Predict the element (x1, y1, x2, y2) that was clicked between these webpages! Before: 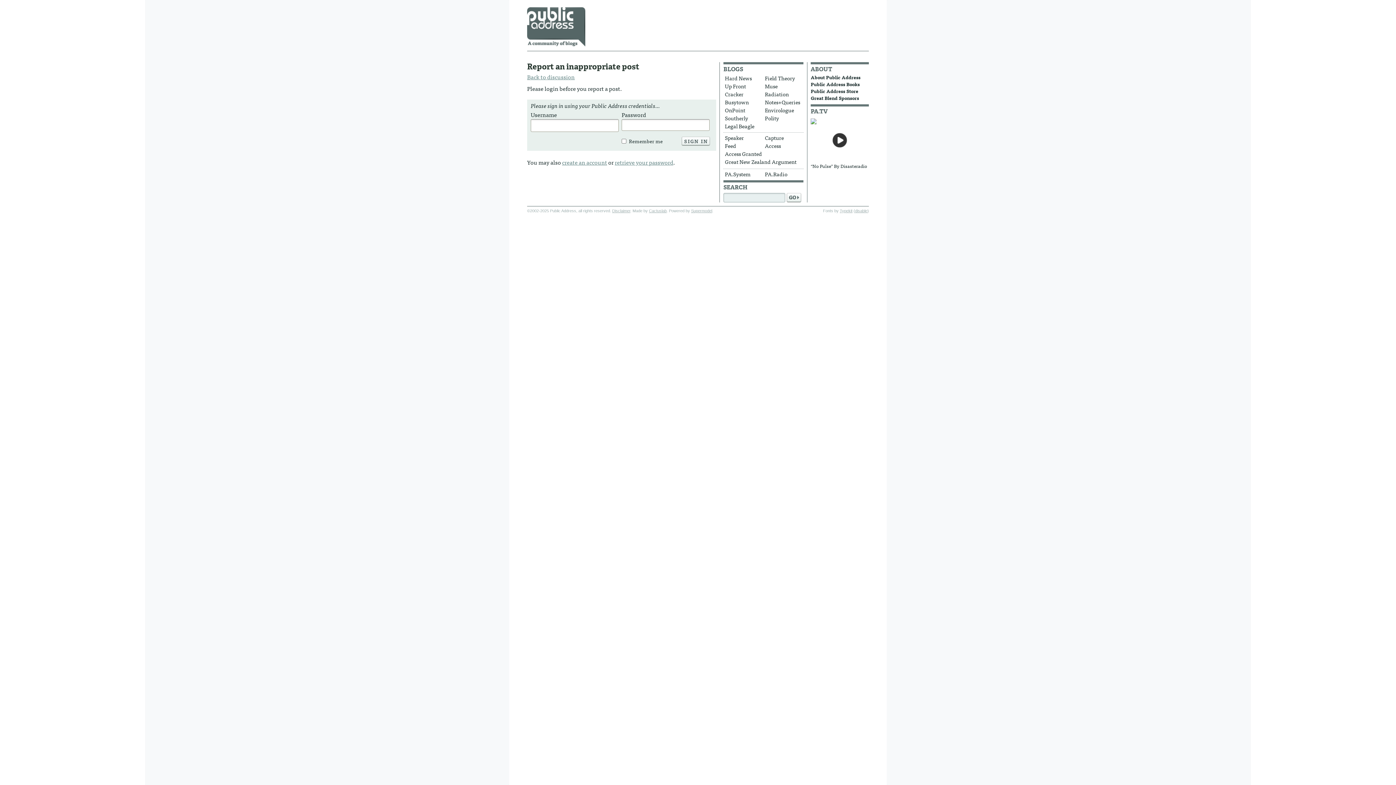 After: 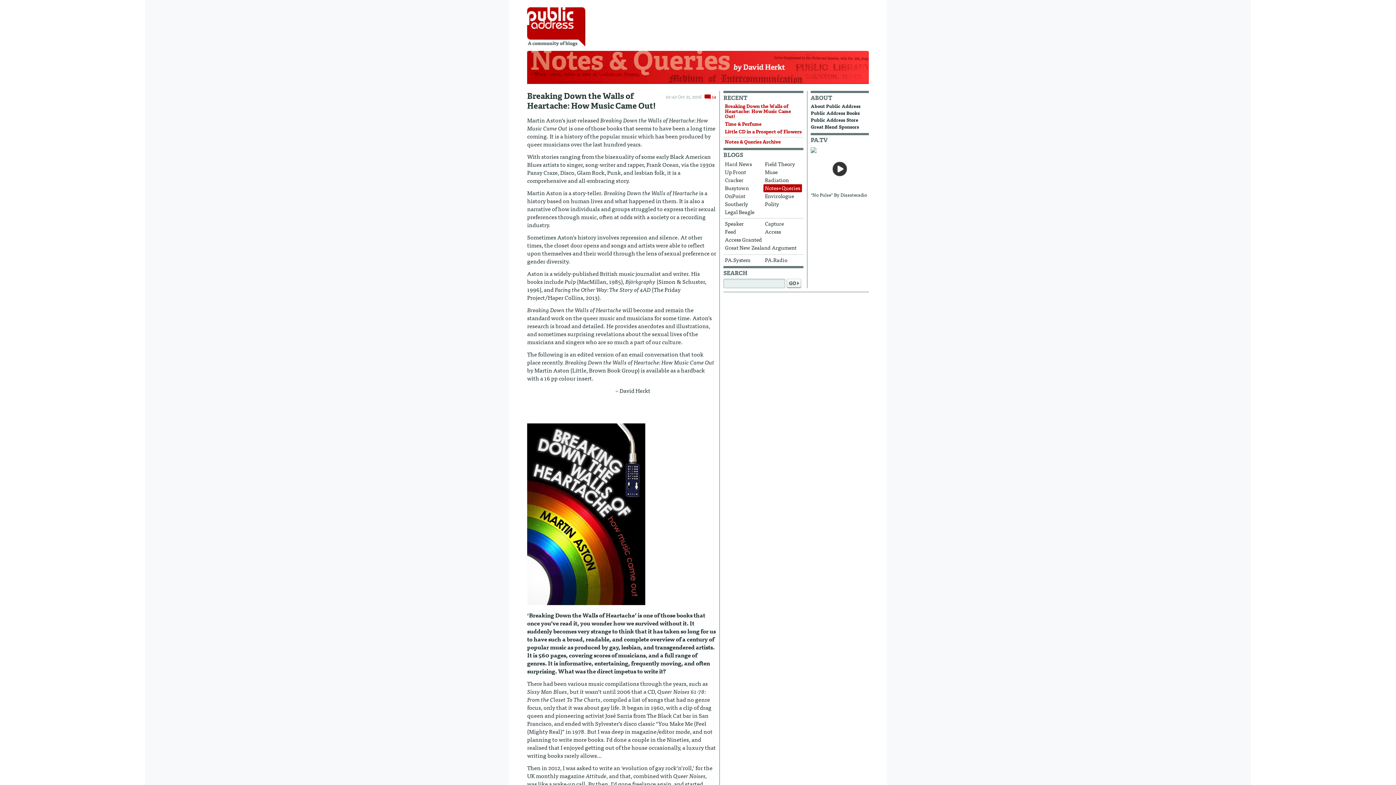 Action: label: Notes+Queries bbox: (763, 98, 802, 106)